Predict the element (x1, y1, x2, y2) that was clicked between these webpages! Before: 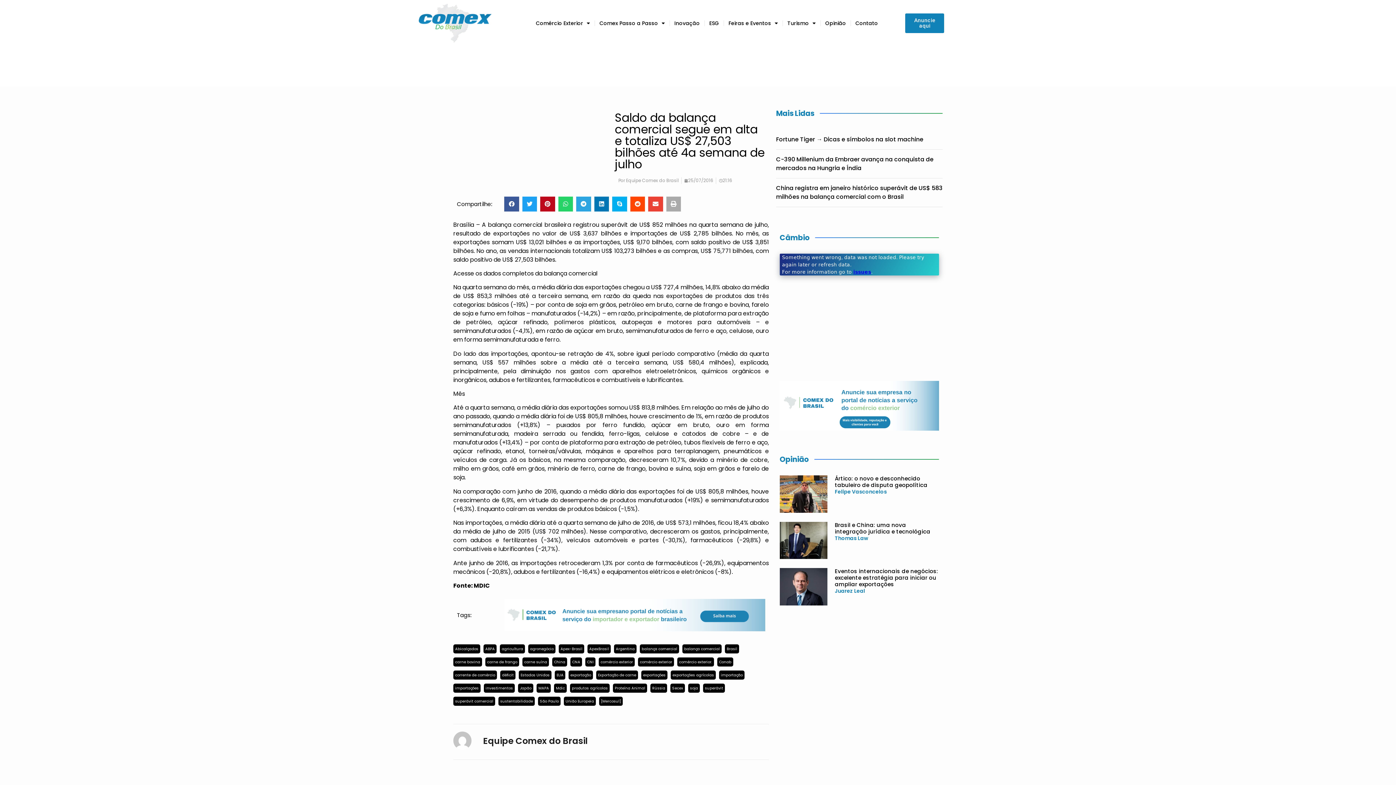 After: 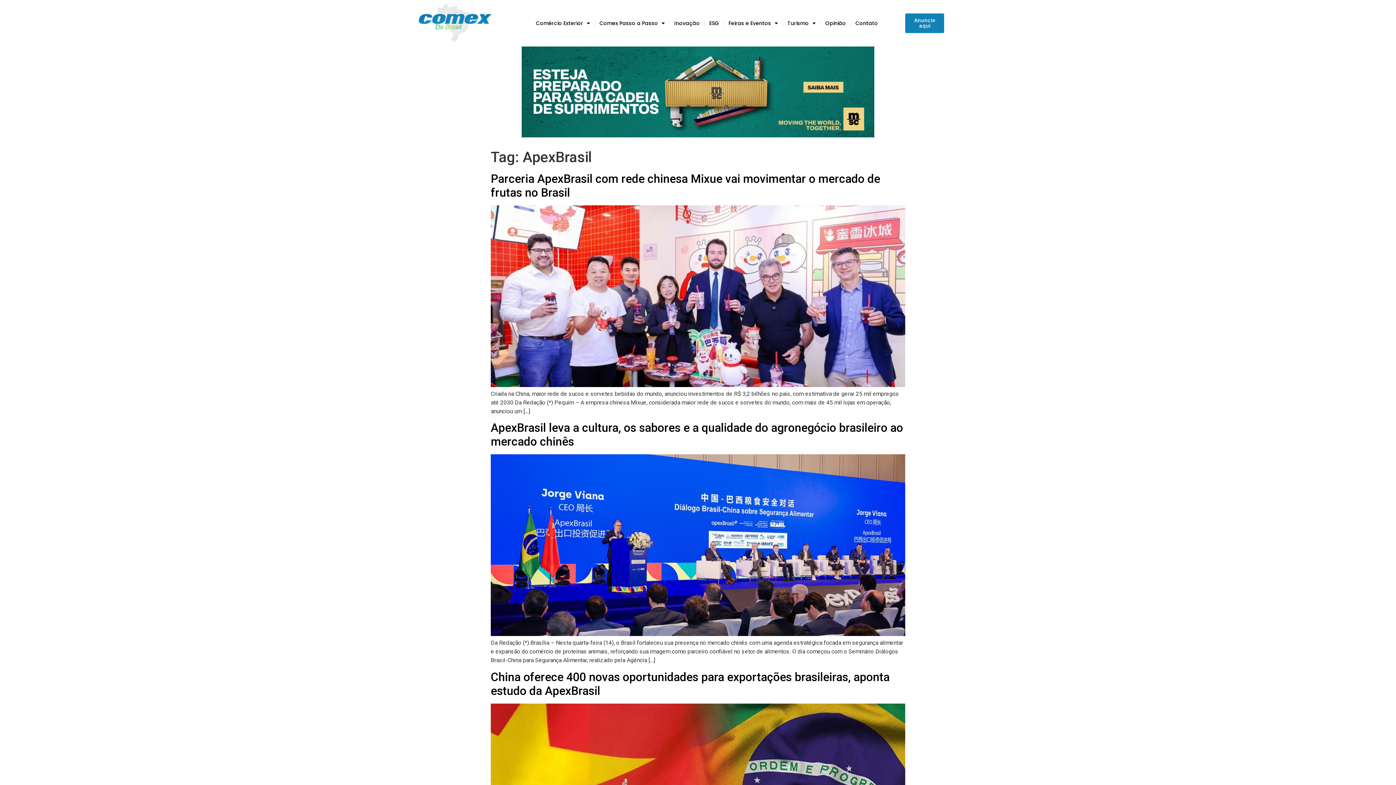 Action: bbox: (587, 644, 610, 653) label: ApexBrasil (268 items)